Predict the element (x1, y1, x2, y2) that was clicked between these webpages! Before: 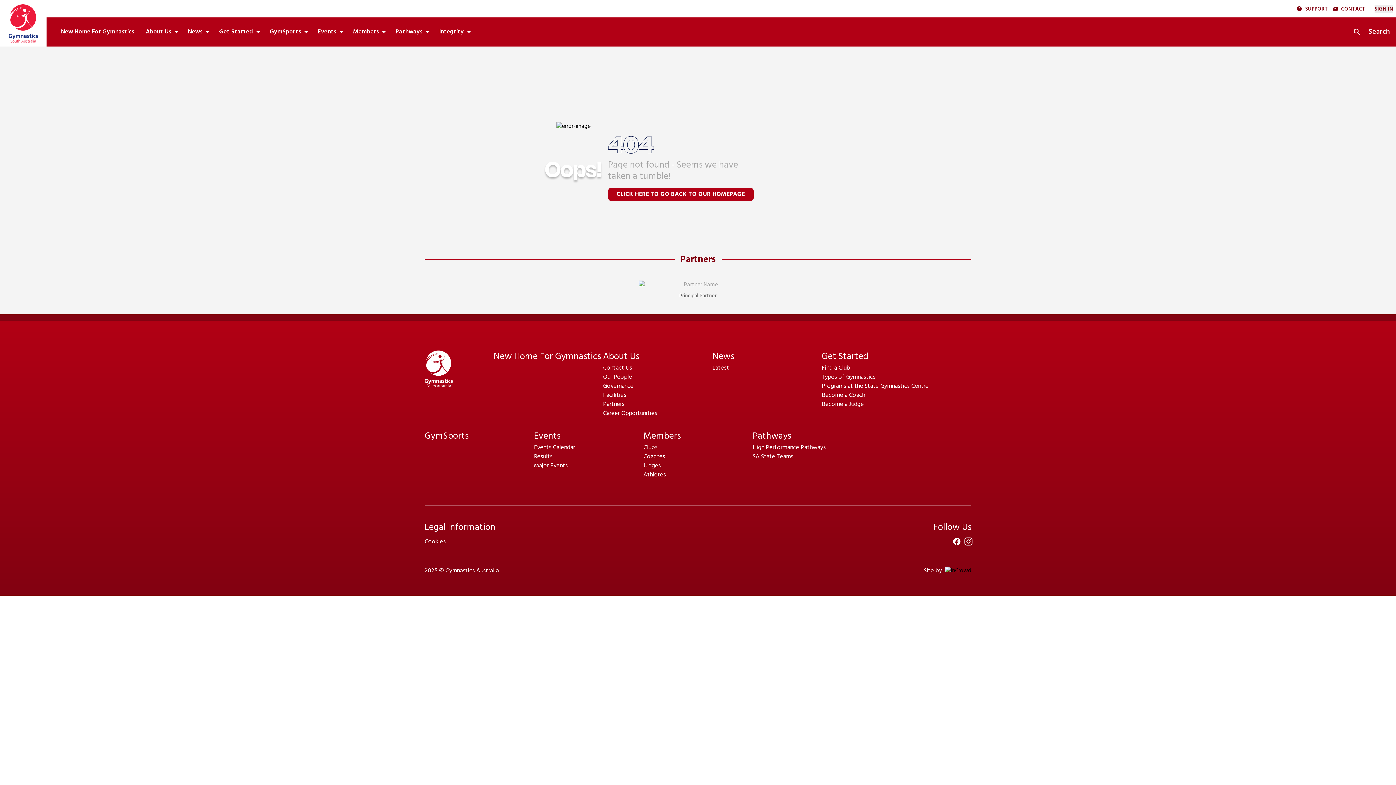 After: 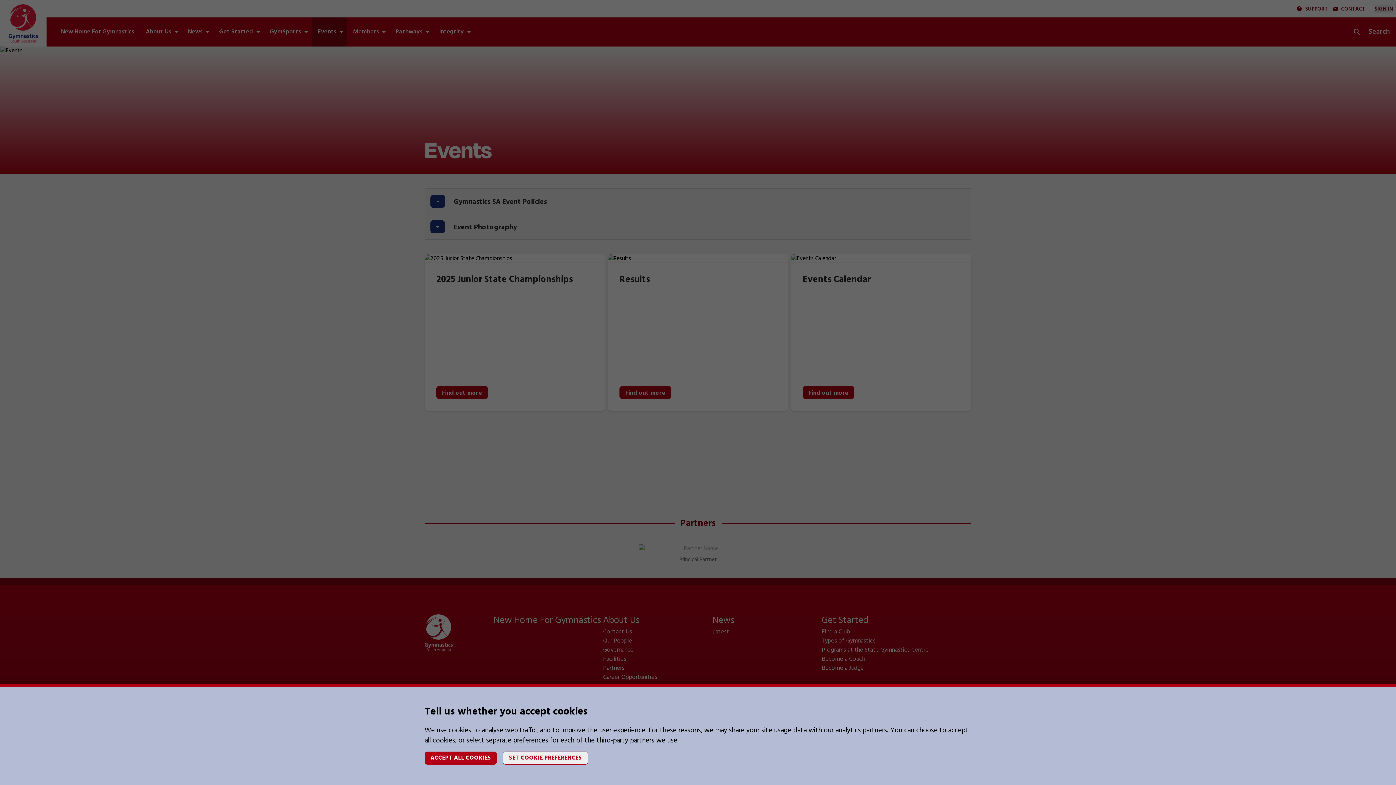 Action: bbox: (312, 17, 347, 46) label: Events